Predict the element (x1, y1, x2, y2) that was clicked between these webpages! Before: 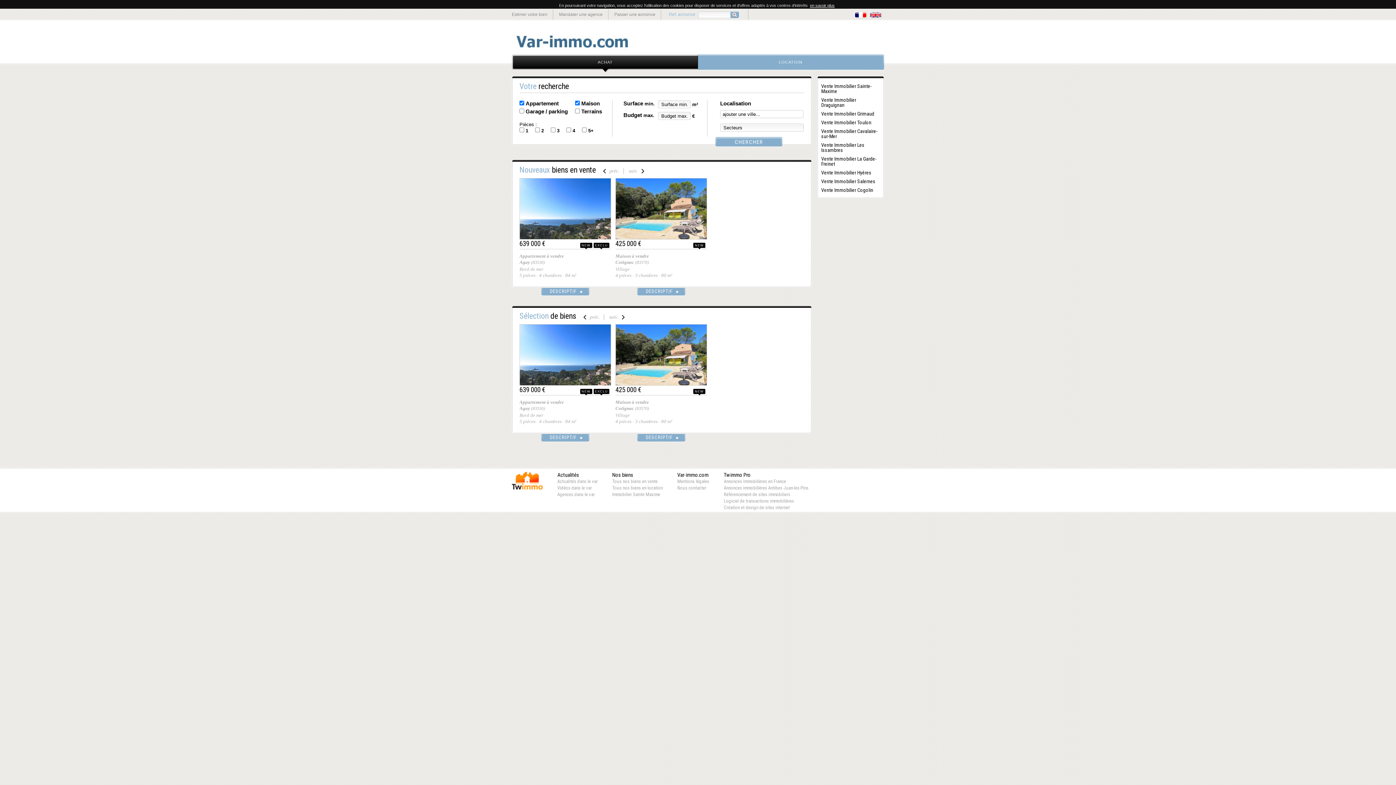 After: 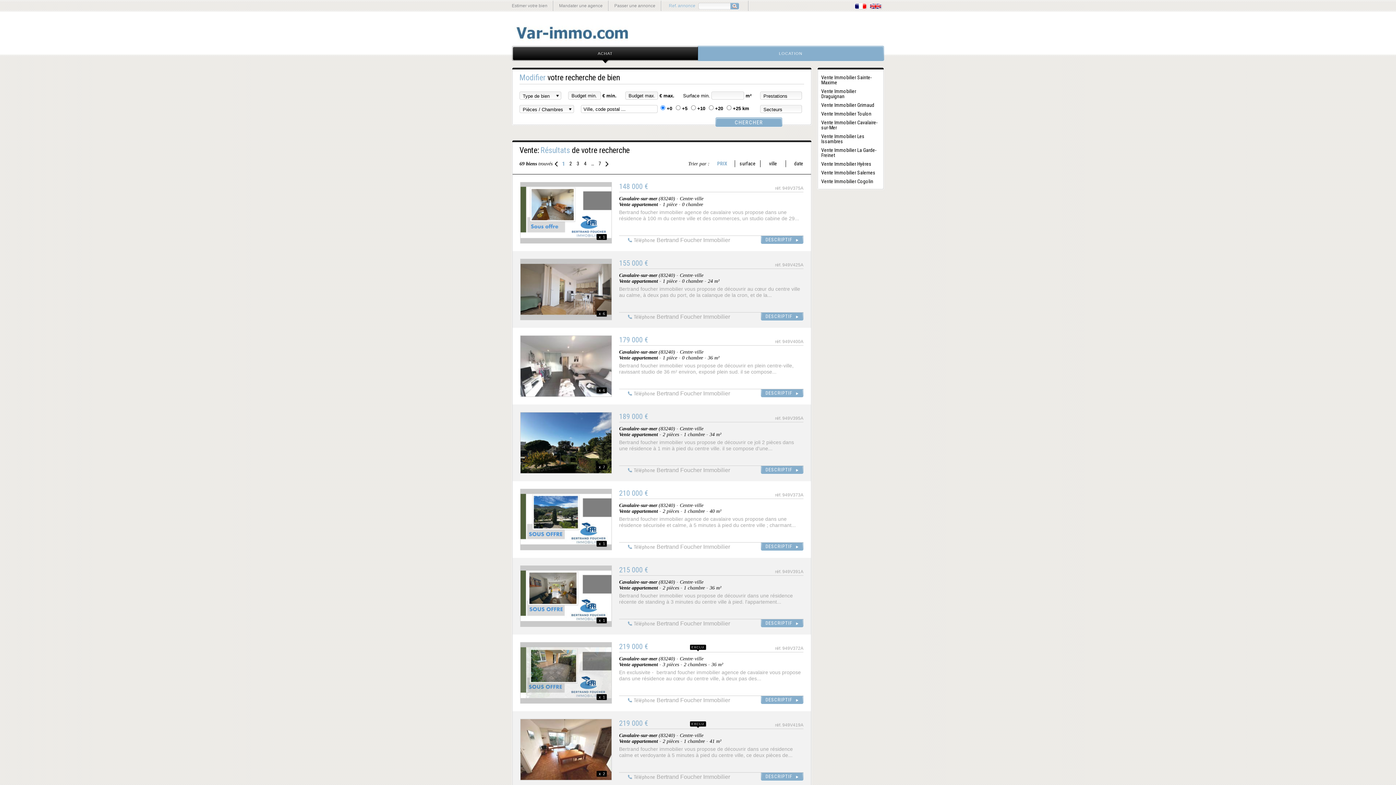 Action: label: Vente Immobilier Cavalaire-sur-Mer bbox: (821, 128, 880, 138)